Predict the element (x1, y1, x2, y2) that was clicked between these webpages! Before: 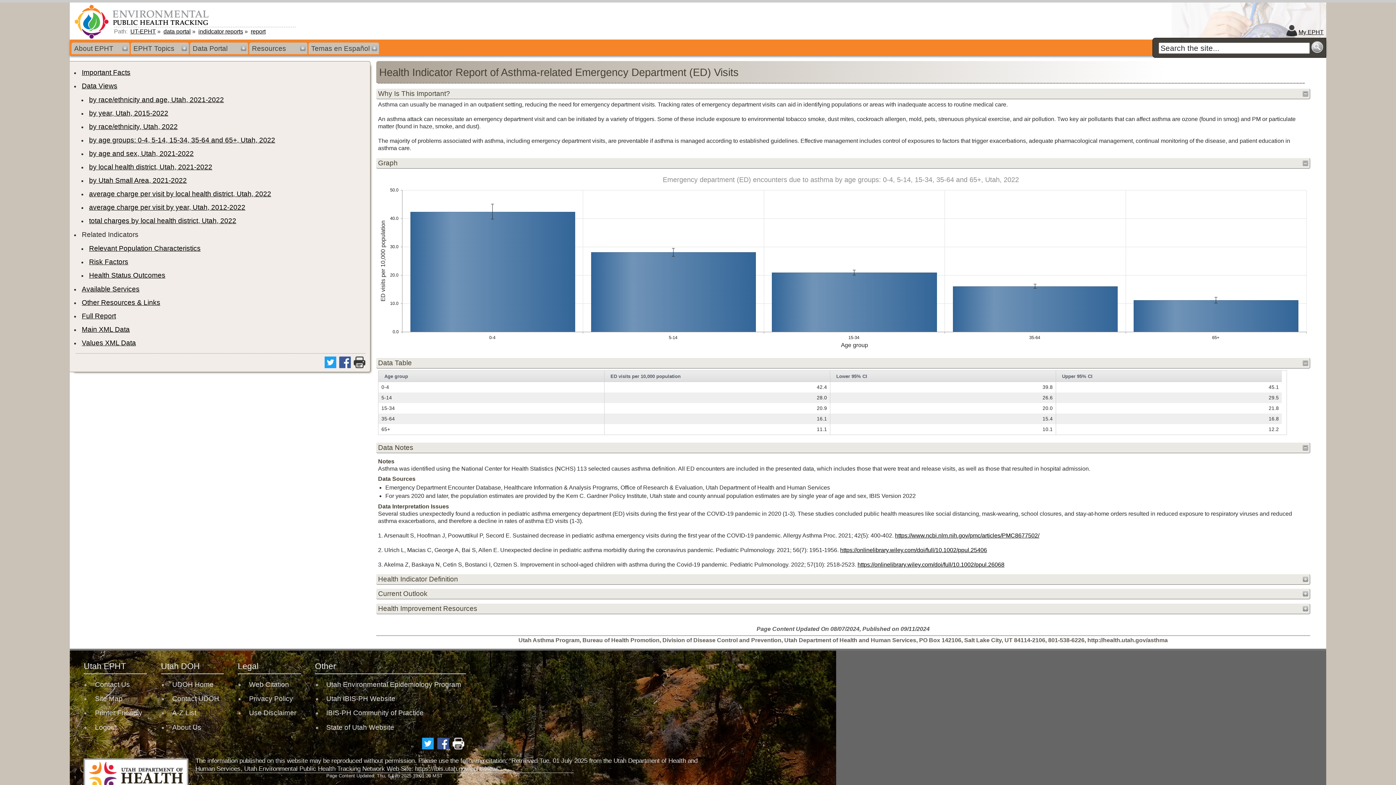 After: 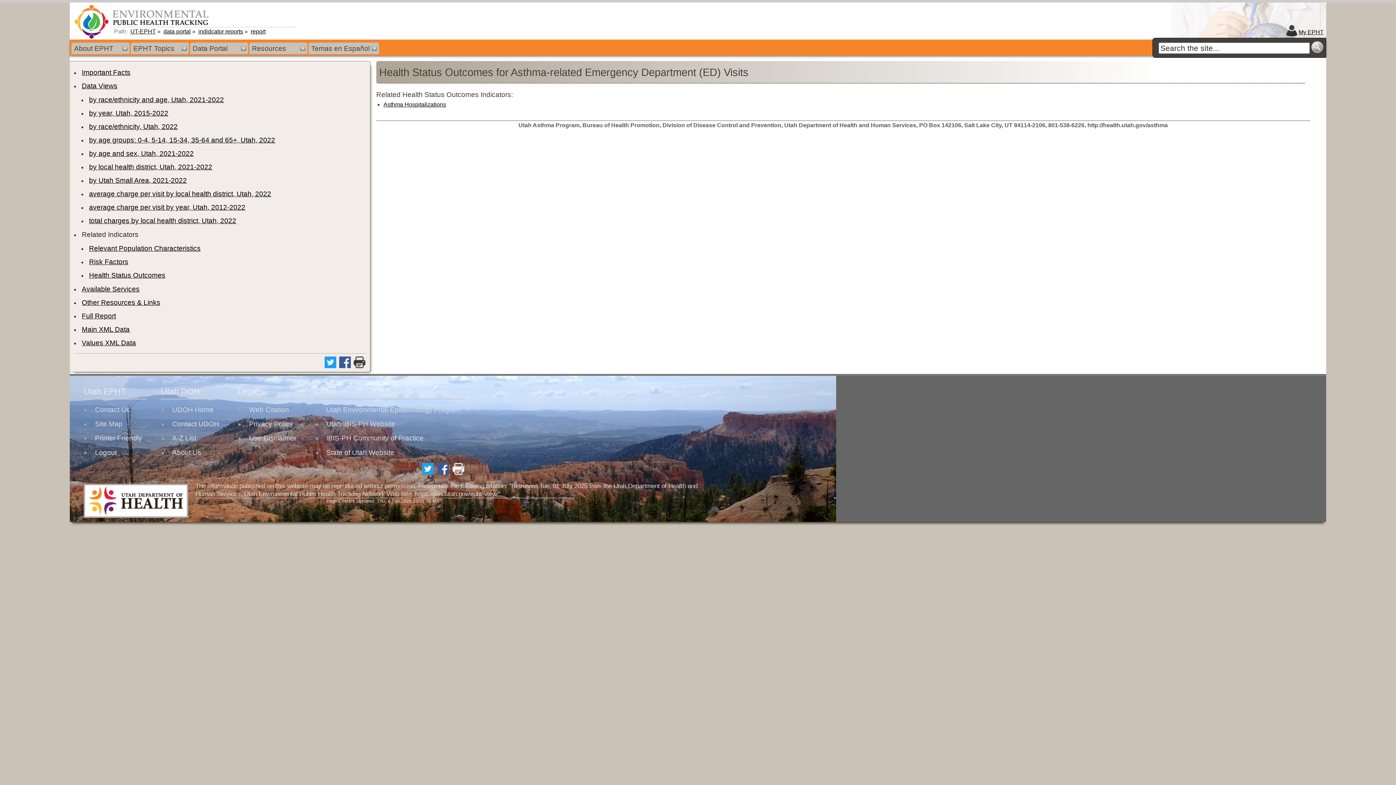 Action: bbox: (87, 269, 368, 281) label: Health Status Outcomes